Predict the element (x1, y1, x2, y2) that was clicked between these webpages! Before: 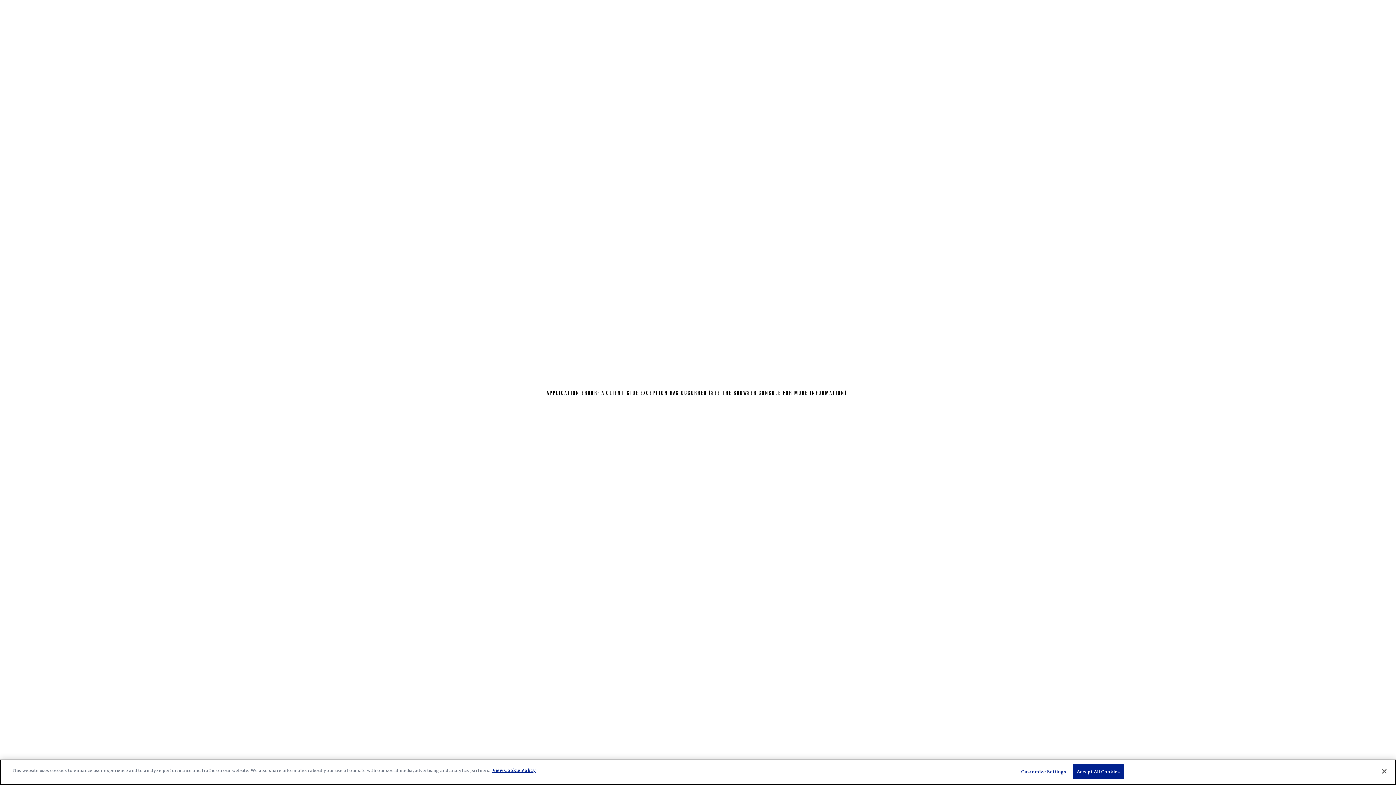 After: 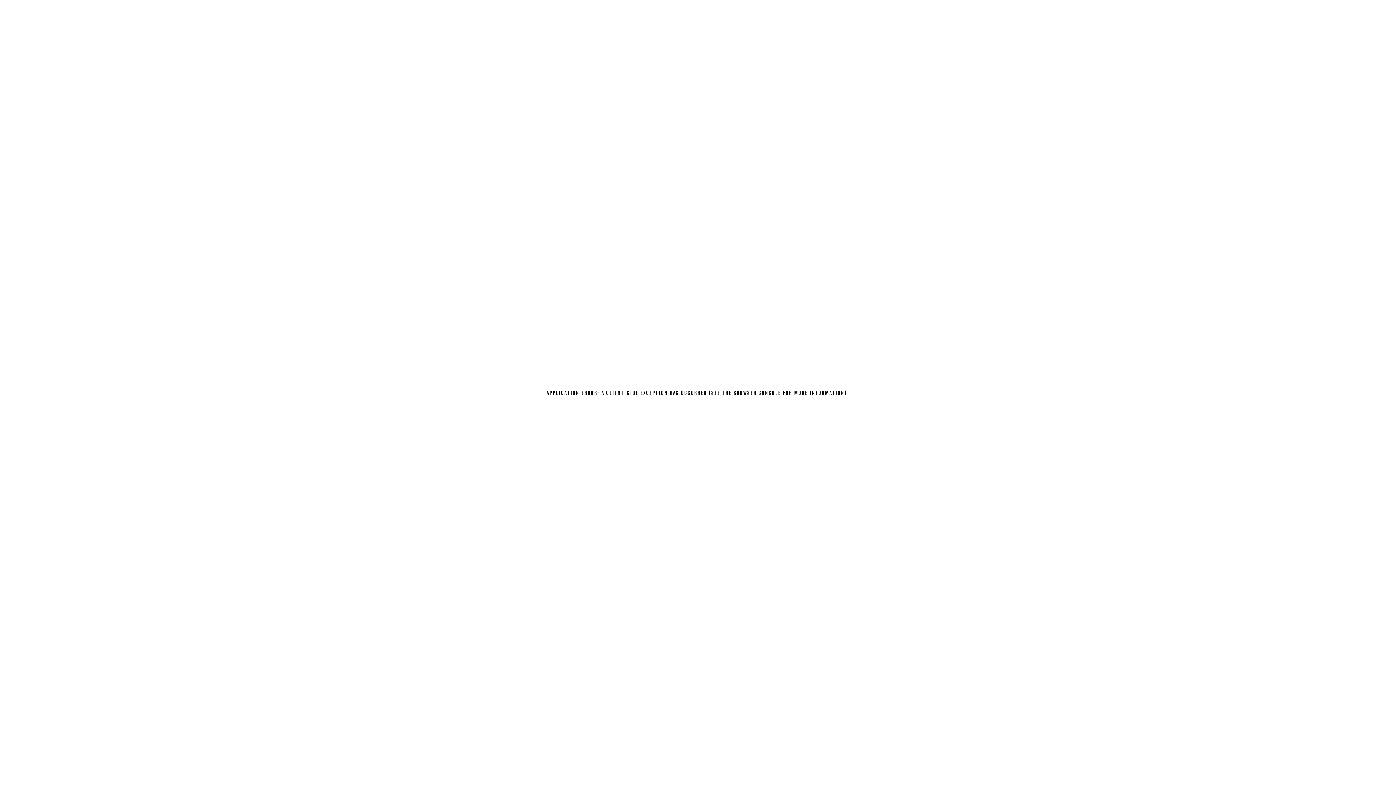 Action: label: Accept All Cookies bbox: (1072, 764, 1124, 779)